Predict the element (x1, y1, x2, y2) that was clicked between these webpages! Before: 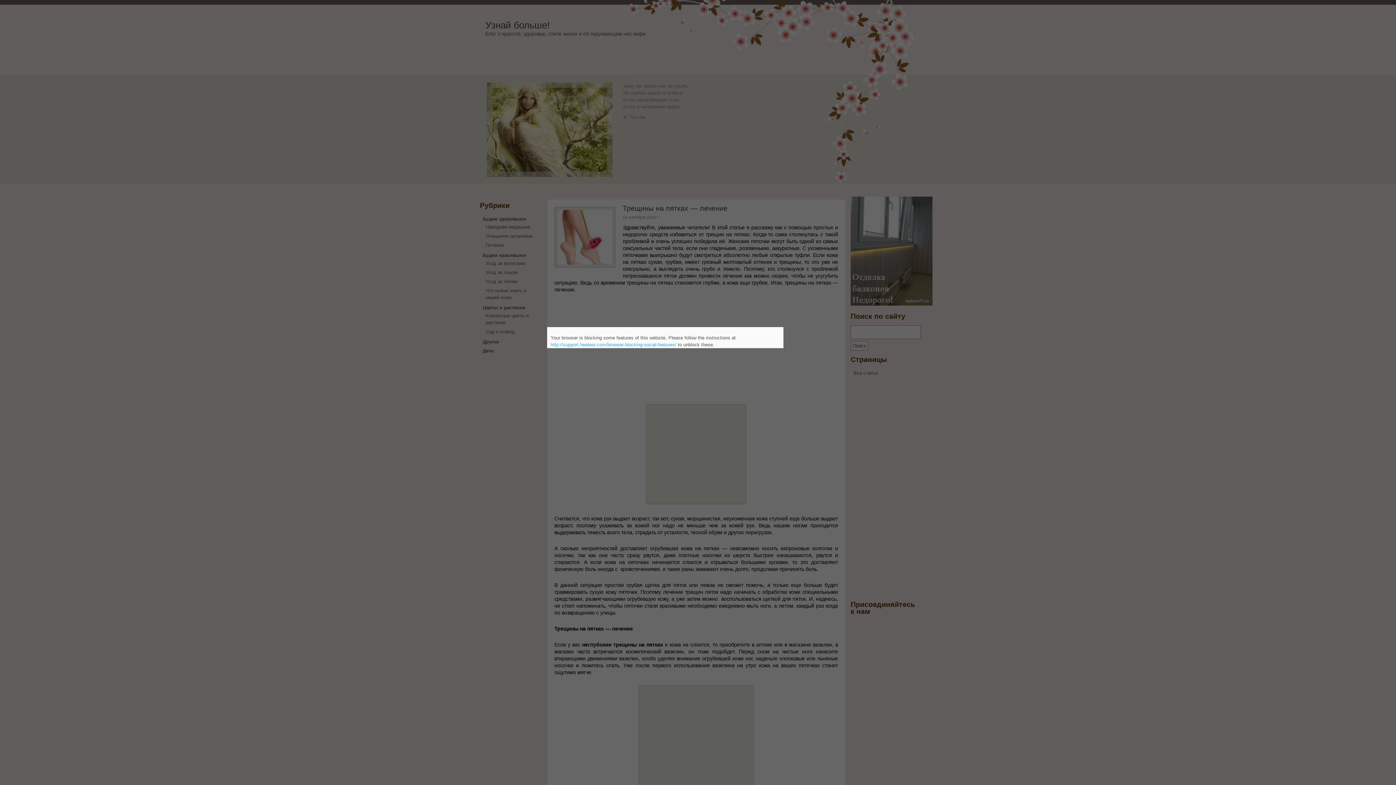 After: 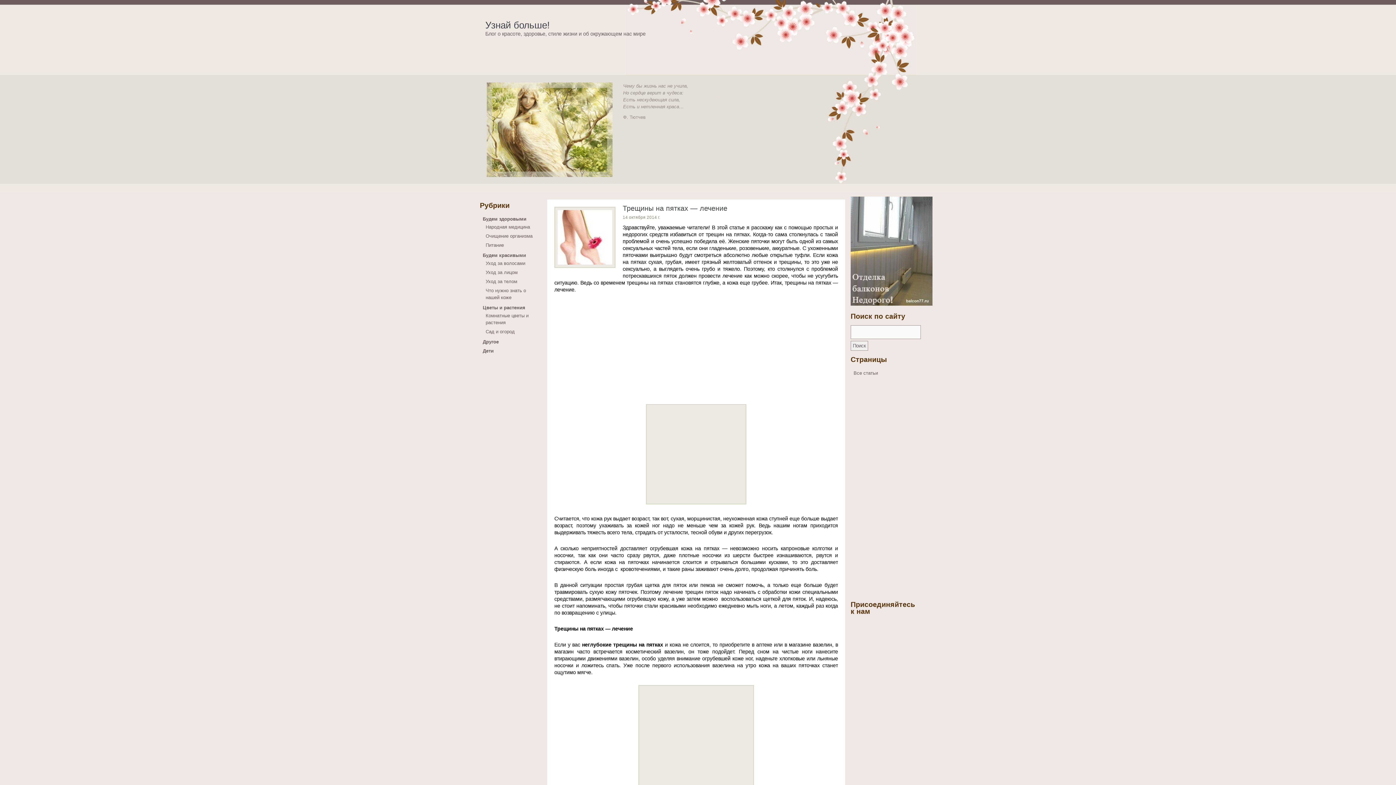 Action: bbox: (787, 323, 788, 333)